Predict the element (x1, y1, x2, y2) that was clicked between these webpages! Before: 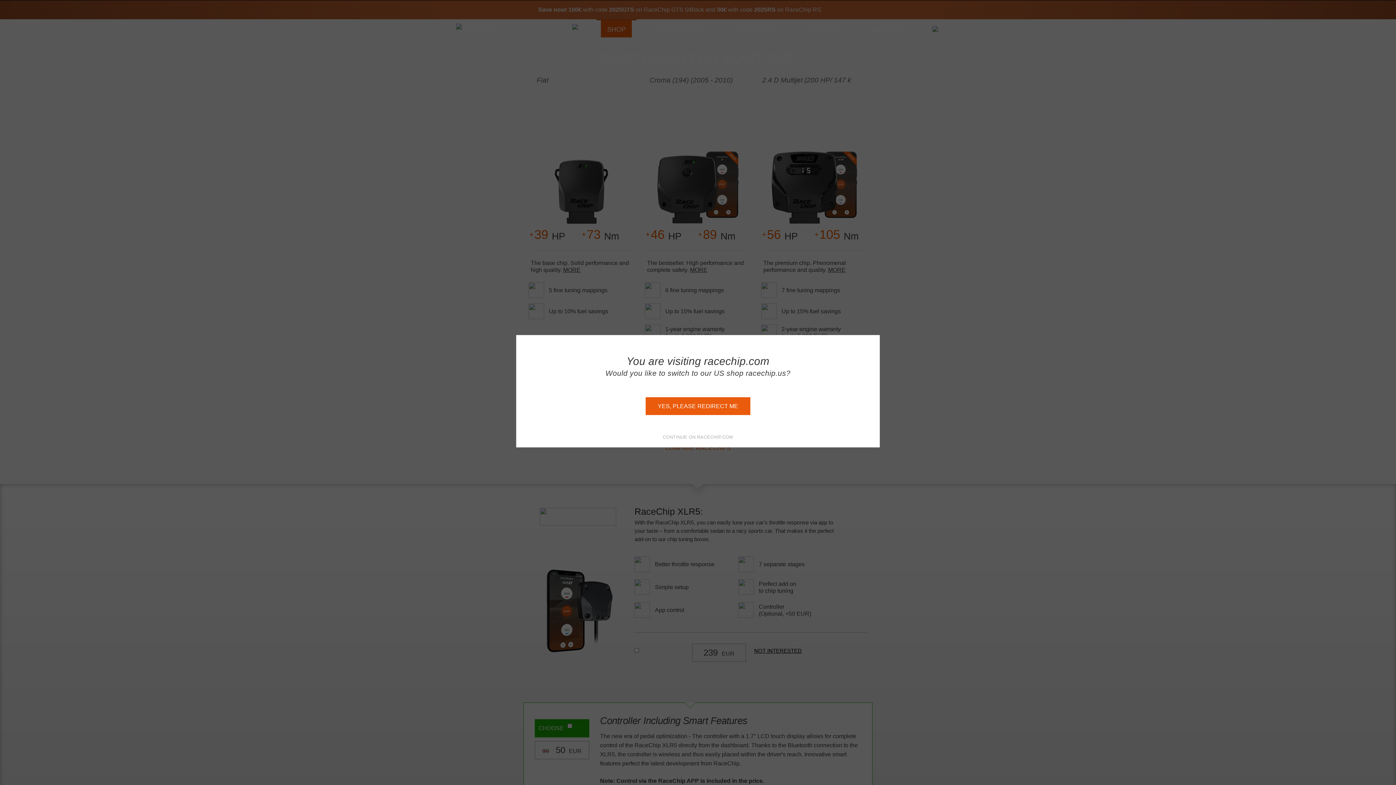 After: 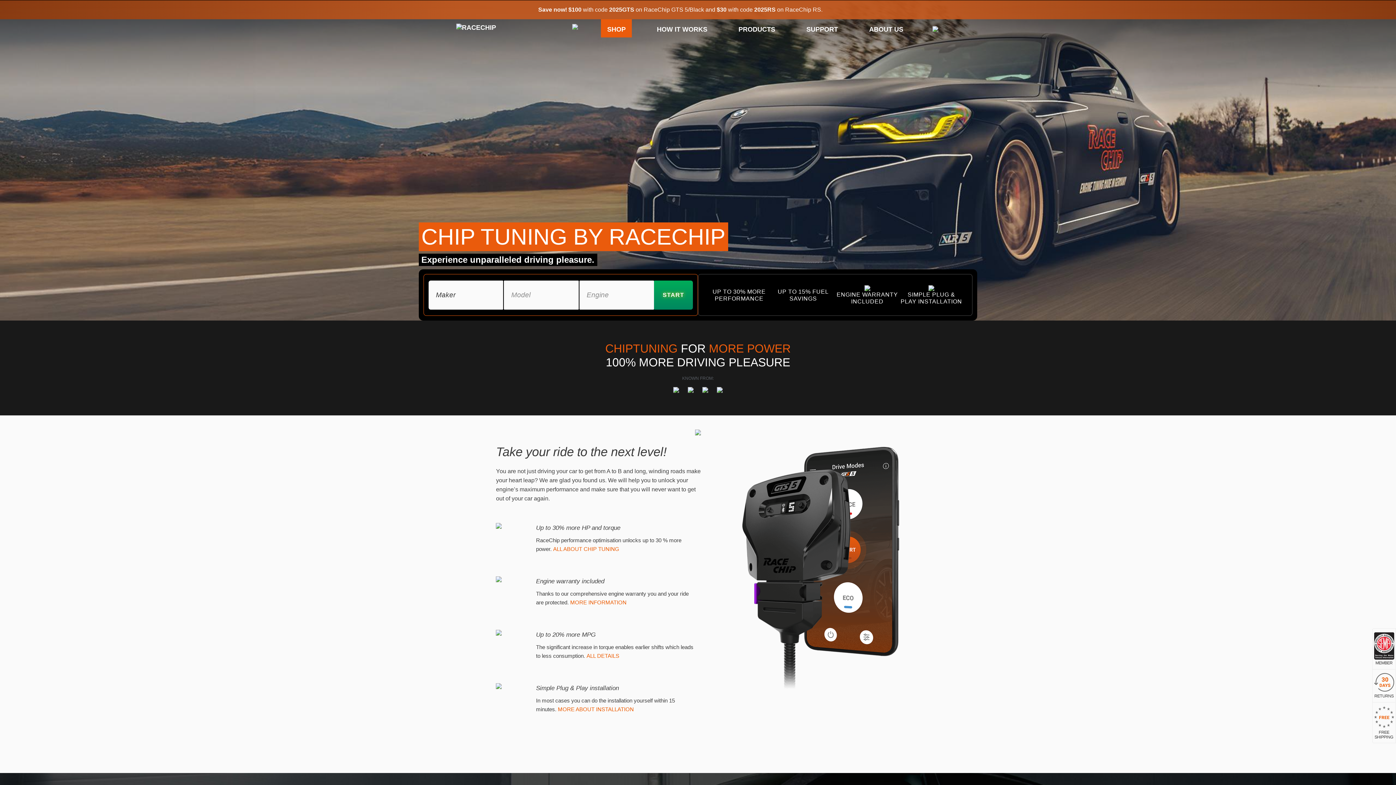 Action: bbox: (645, 397, 750, 415) label: YES, PLEASE REDIRECT ME